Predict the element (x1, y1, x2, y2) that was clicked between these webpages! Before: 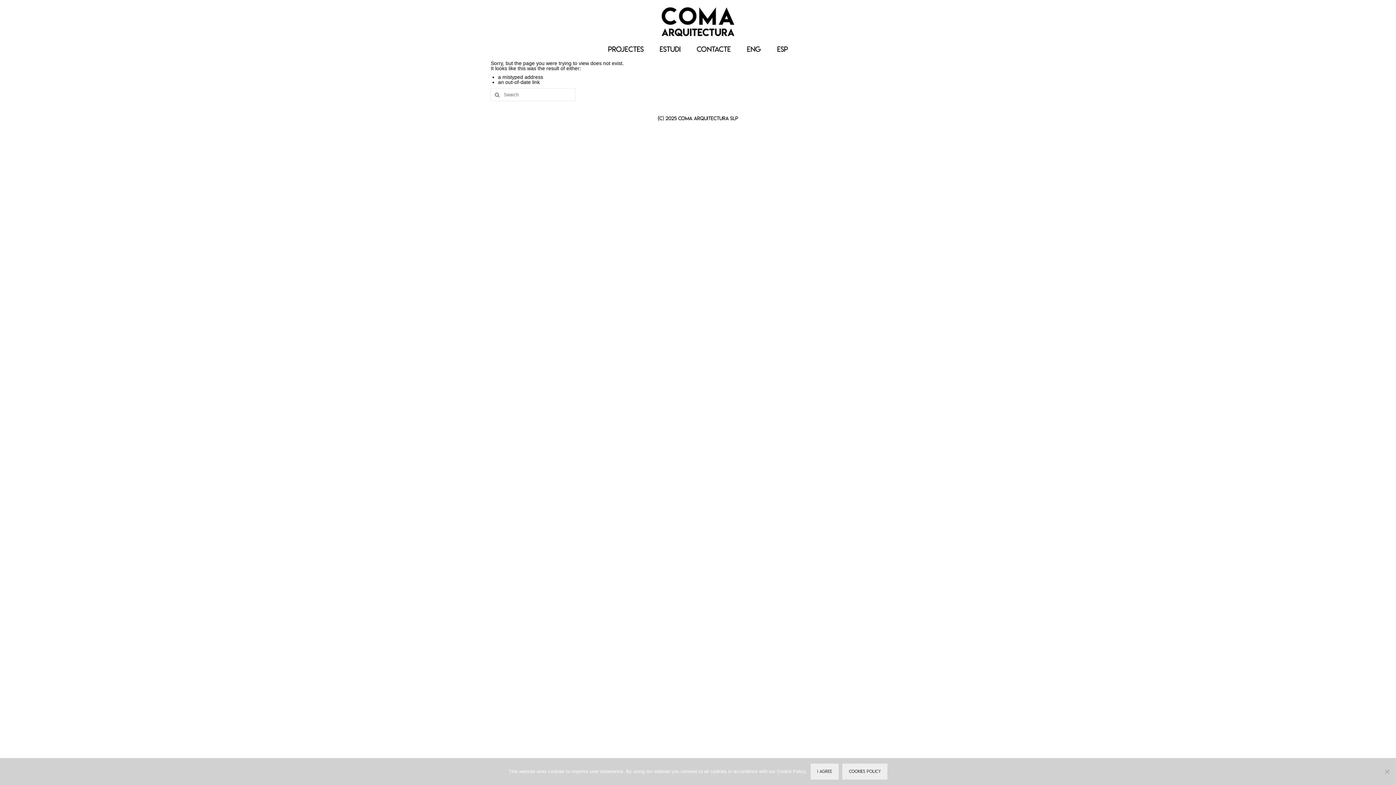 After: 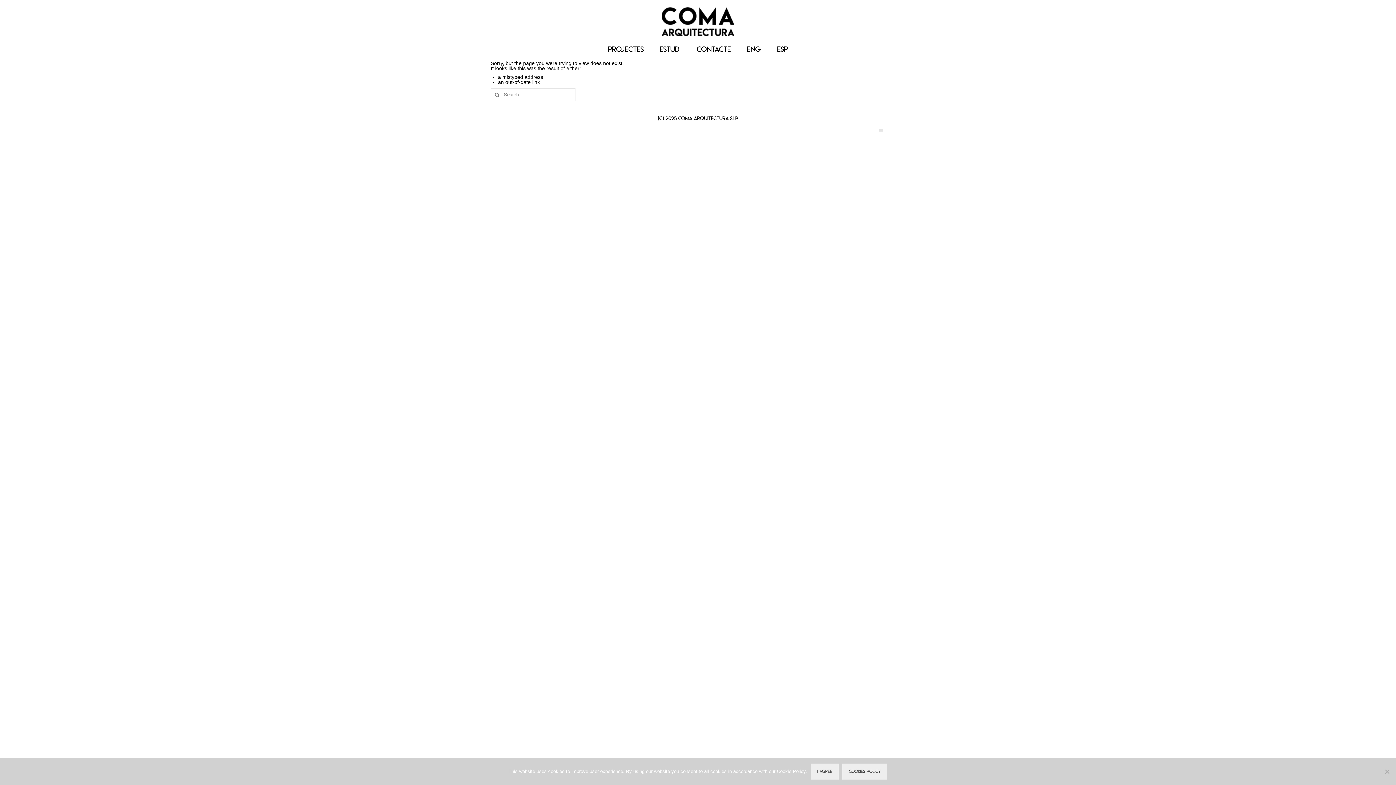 Action: bbox: (879, 128, 883, 131)